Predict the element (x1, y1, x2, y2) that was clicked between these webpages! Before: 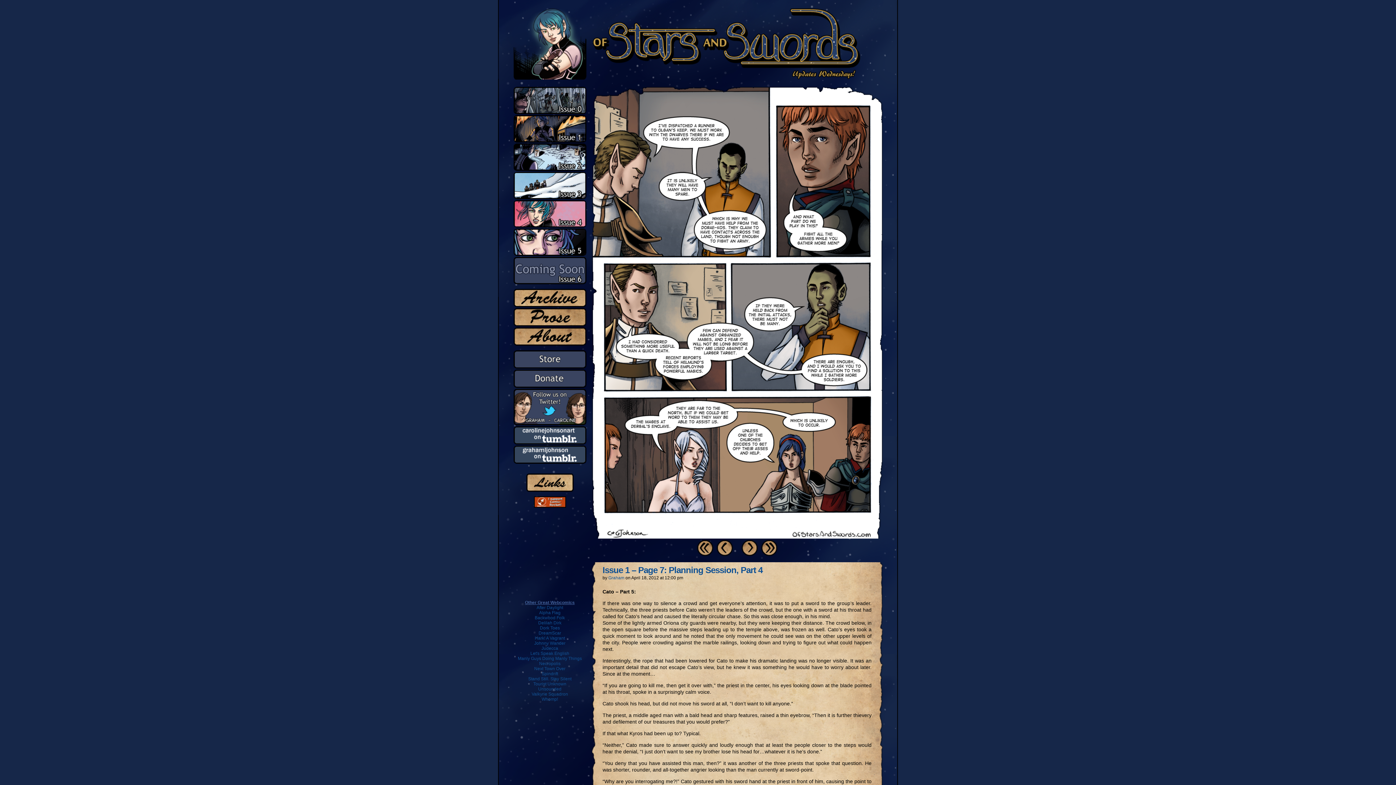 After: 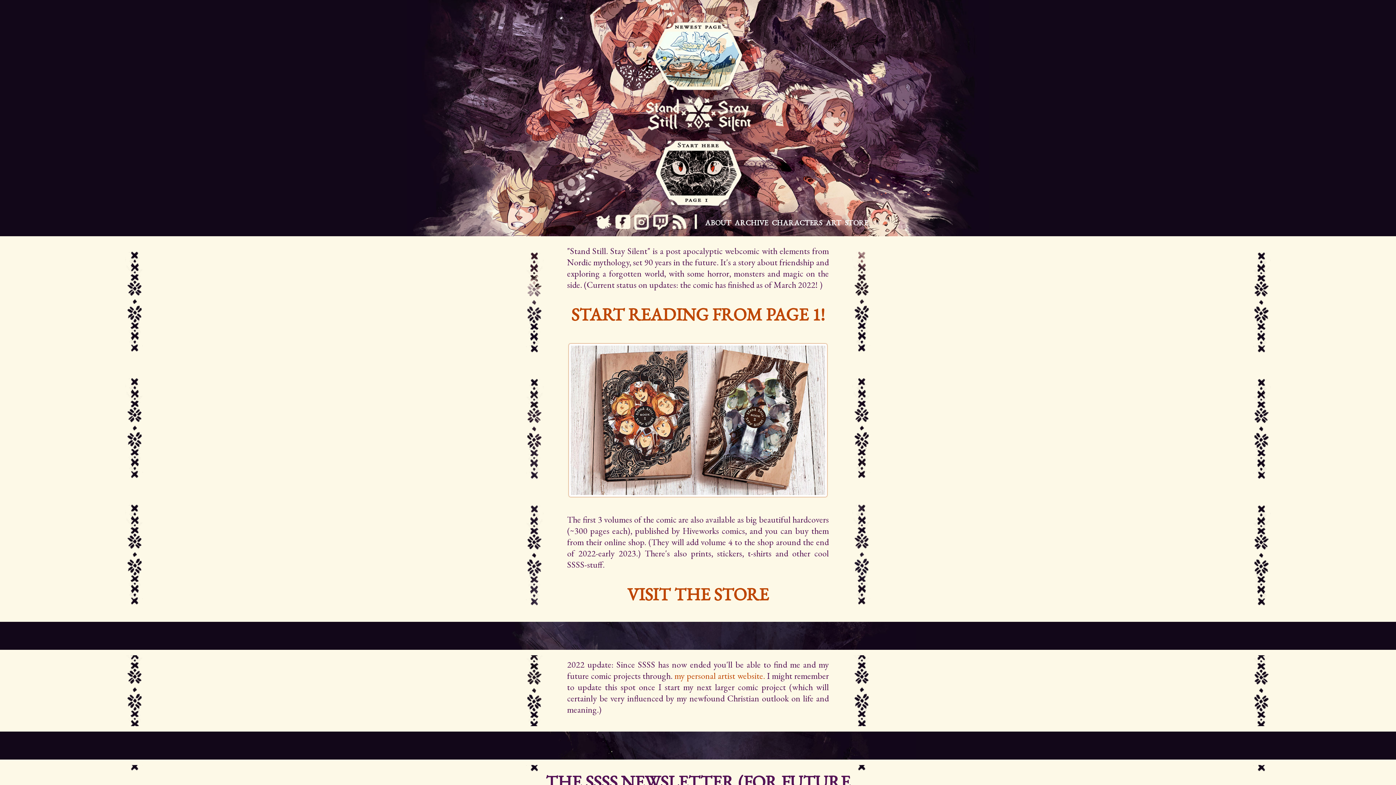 Action: label: Stand Still. Stay Silent bbox: (528, 676, 571, 681)